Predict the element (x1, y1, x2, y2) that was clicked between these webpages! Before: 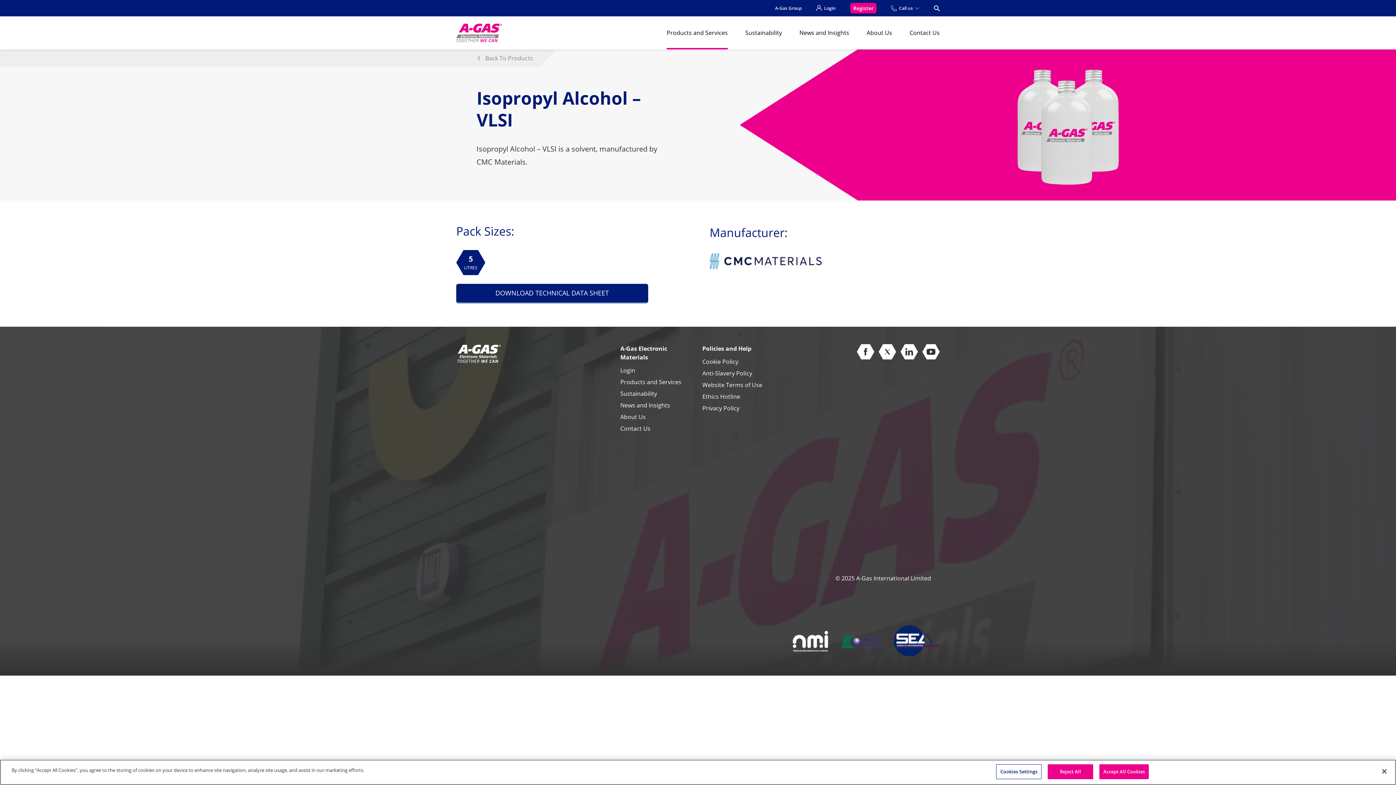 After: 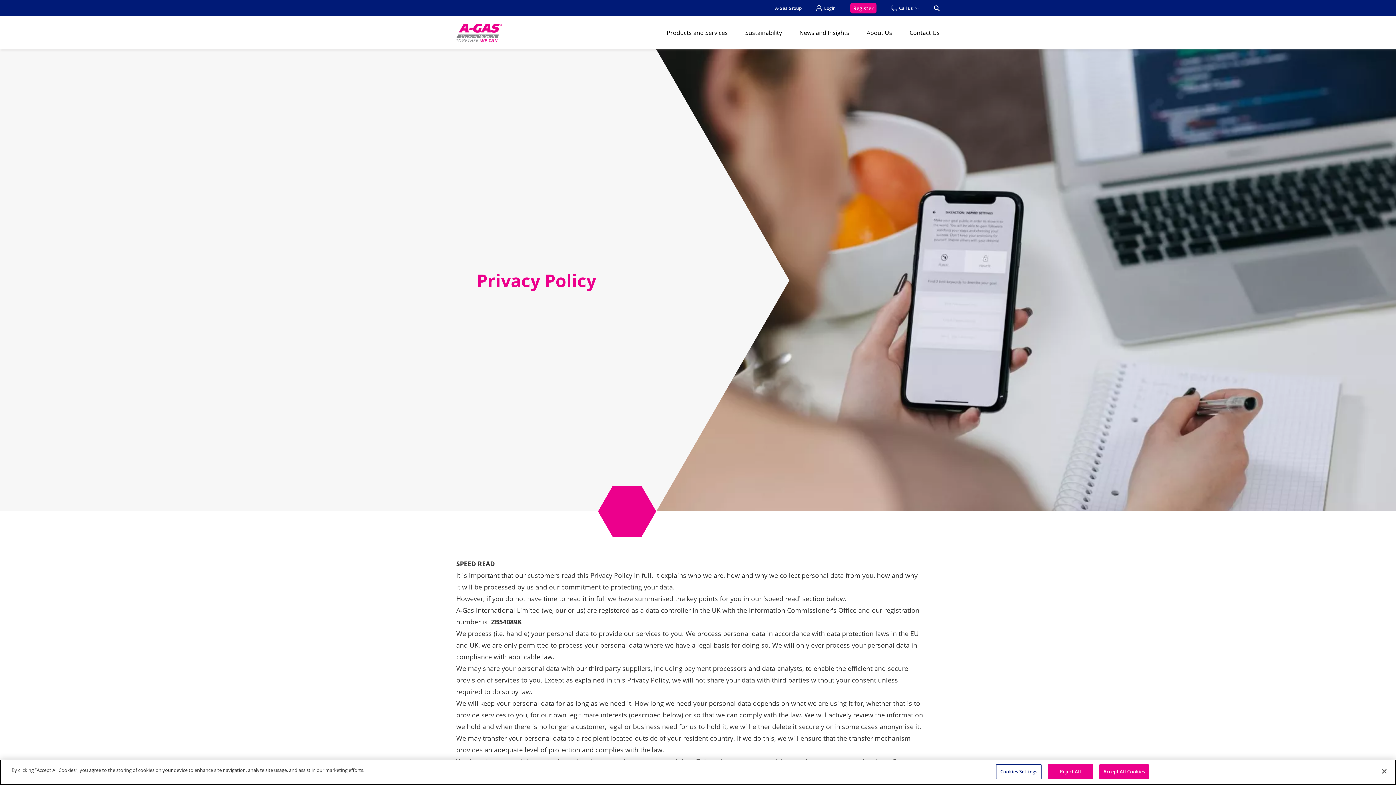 Action: label: Privacy Policy bbox: (702, 404, 739, 412)